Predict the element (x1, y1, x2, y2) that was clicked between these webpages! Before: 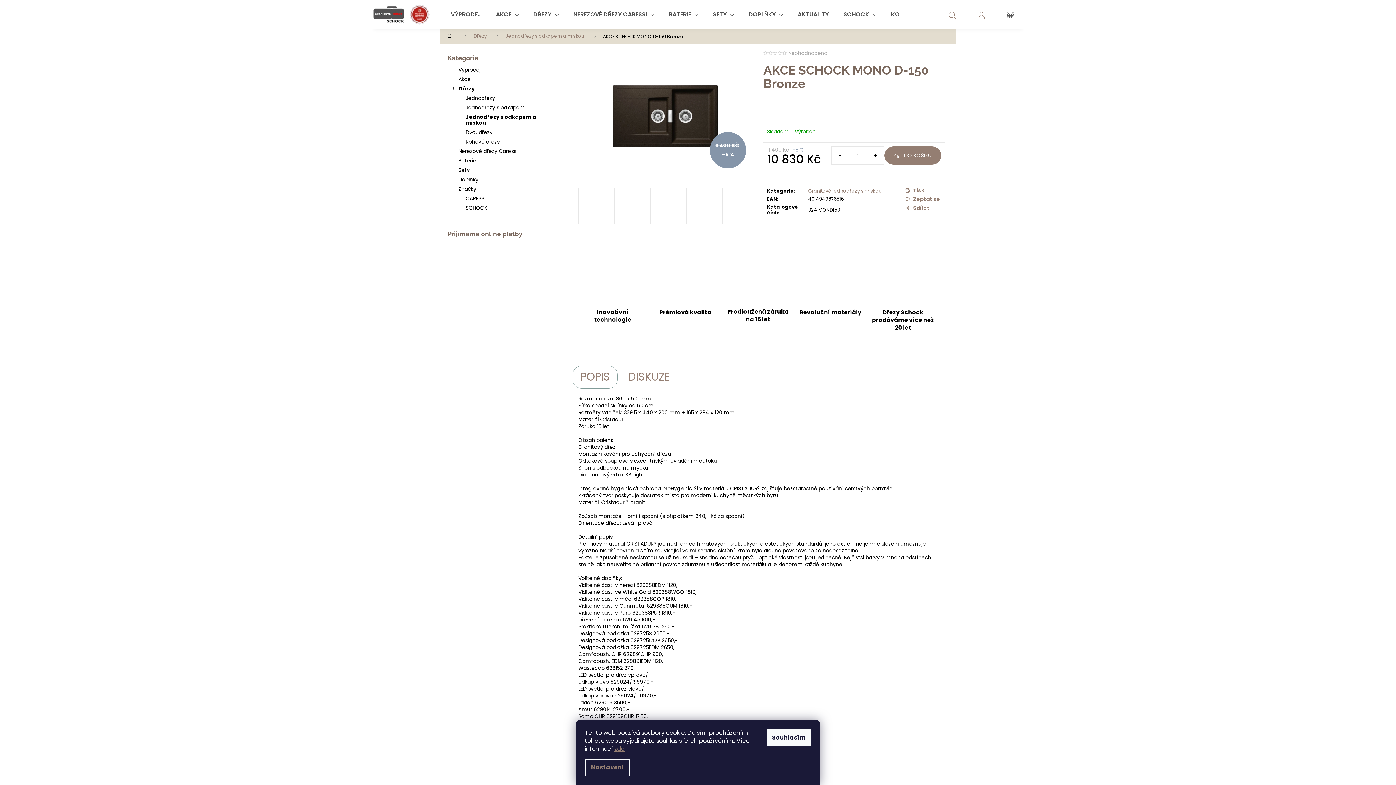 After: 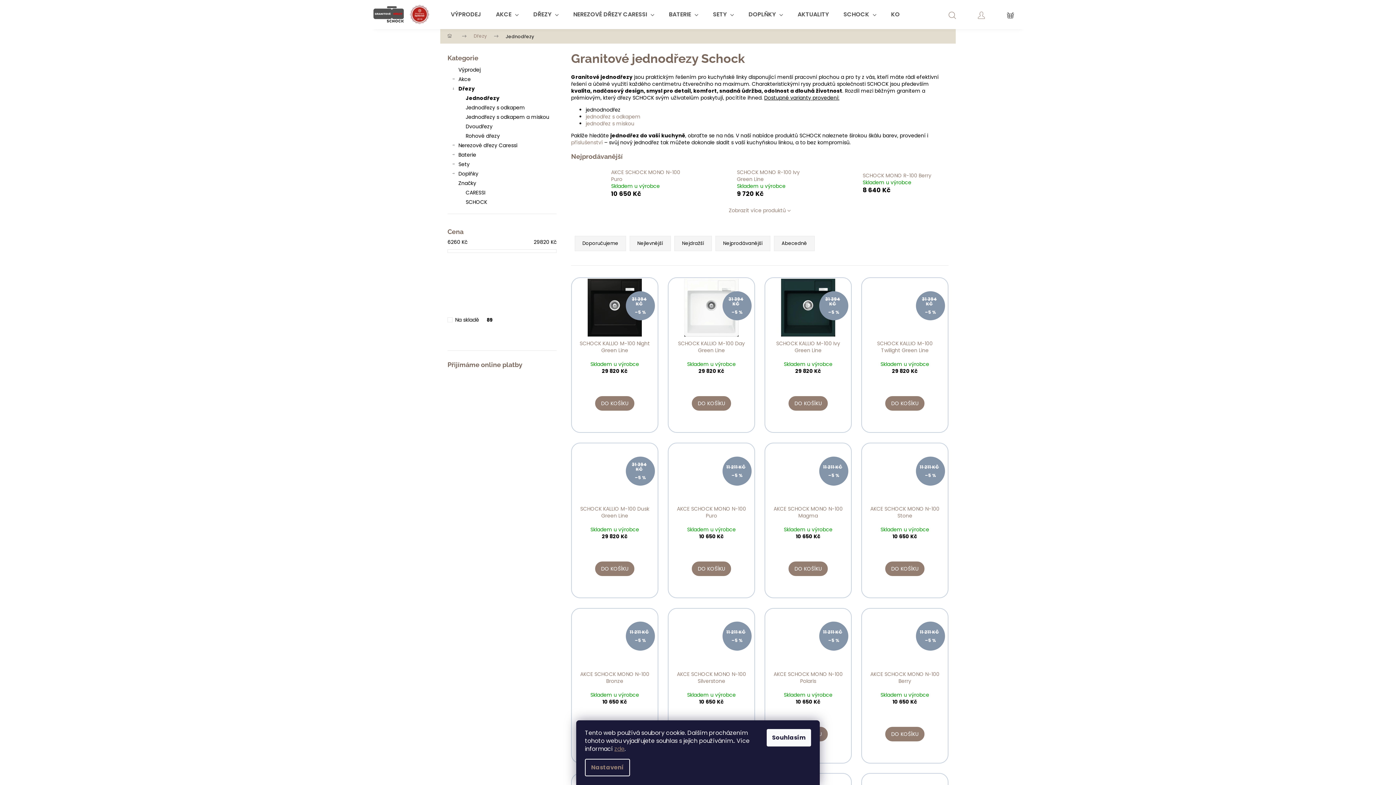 Action: label: Jednodřezy bbox: (447, 93, 556, 102)